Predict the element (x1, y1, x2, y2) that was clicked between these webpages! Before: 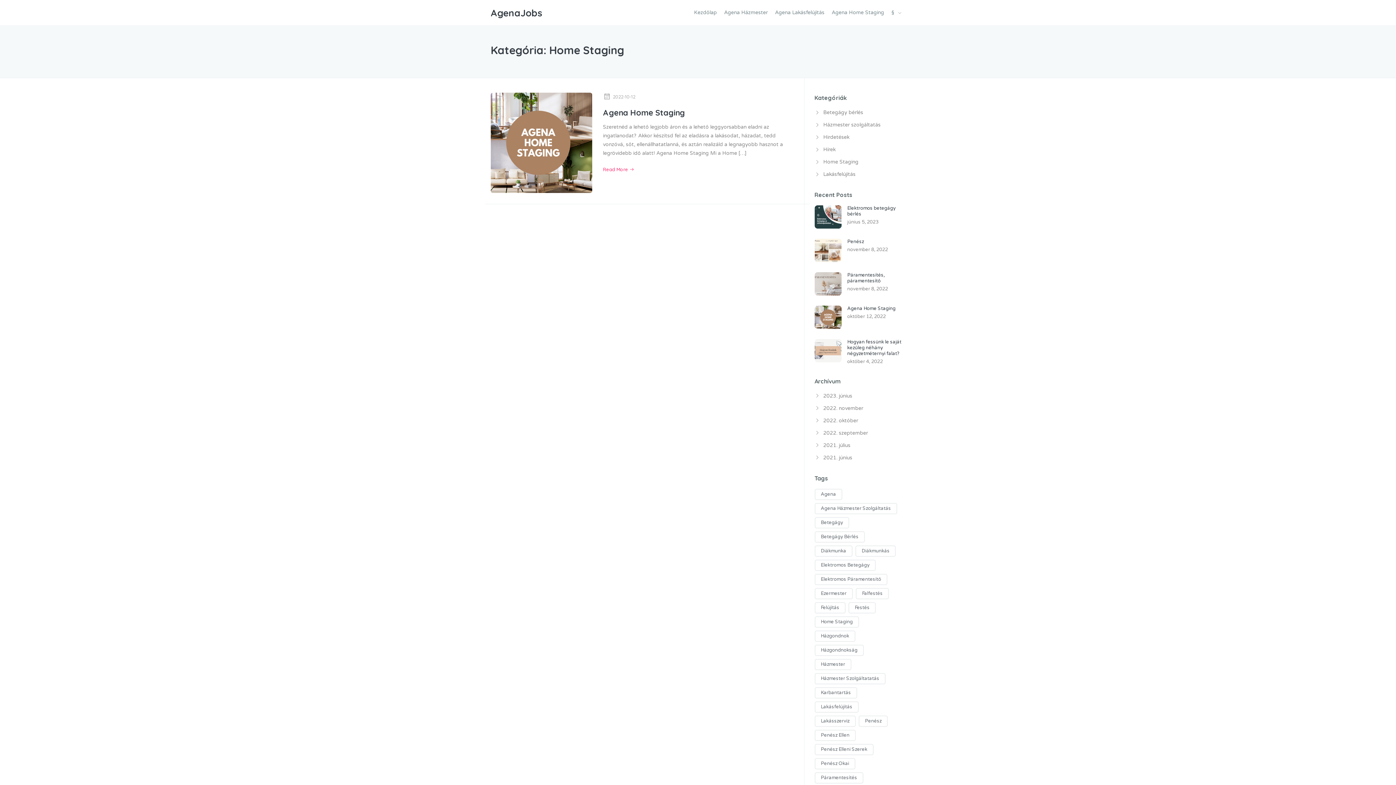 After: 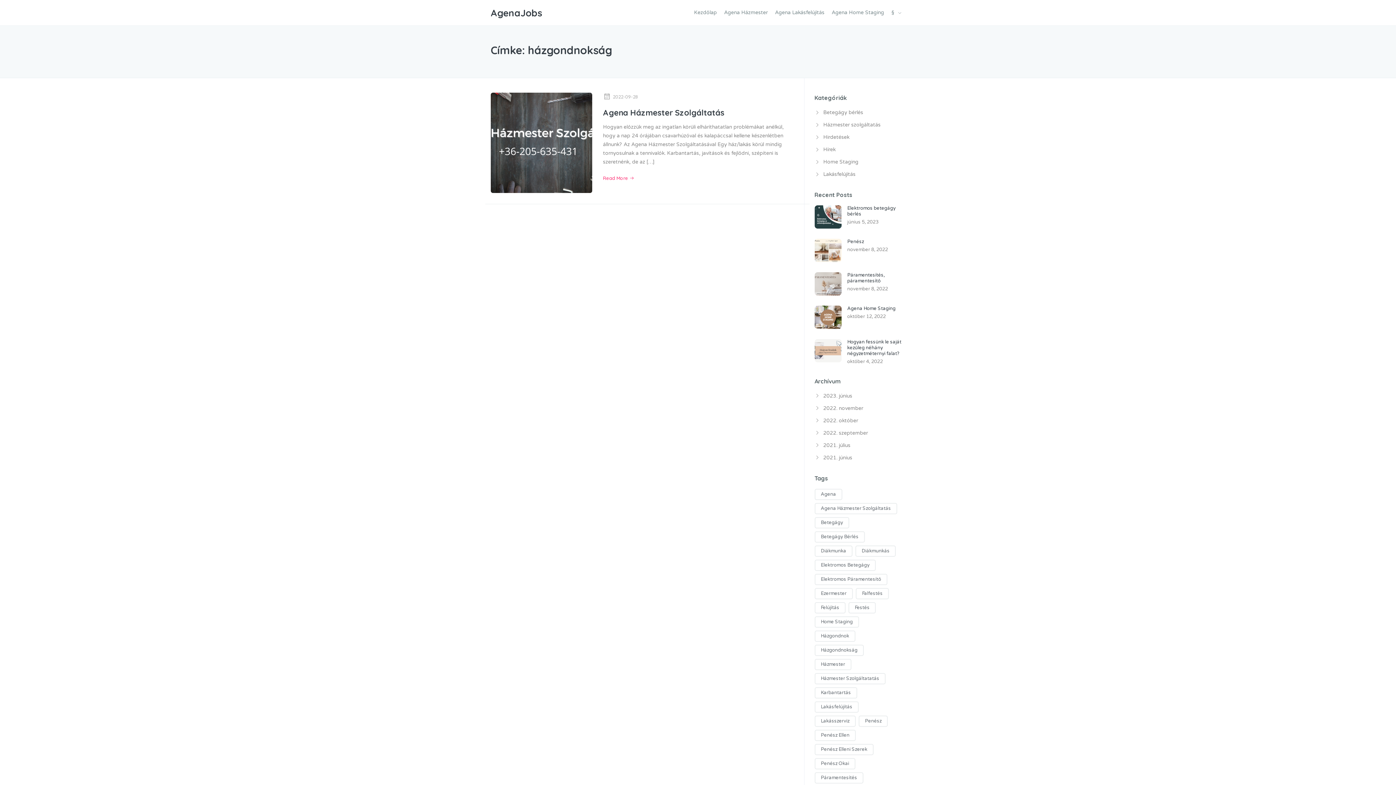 Action: bbox: (814, 645, 863, 656) label: házgondnokság (1 elem)